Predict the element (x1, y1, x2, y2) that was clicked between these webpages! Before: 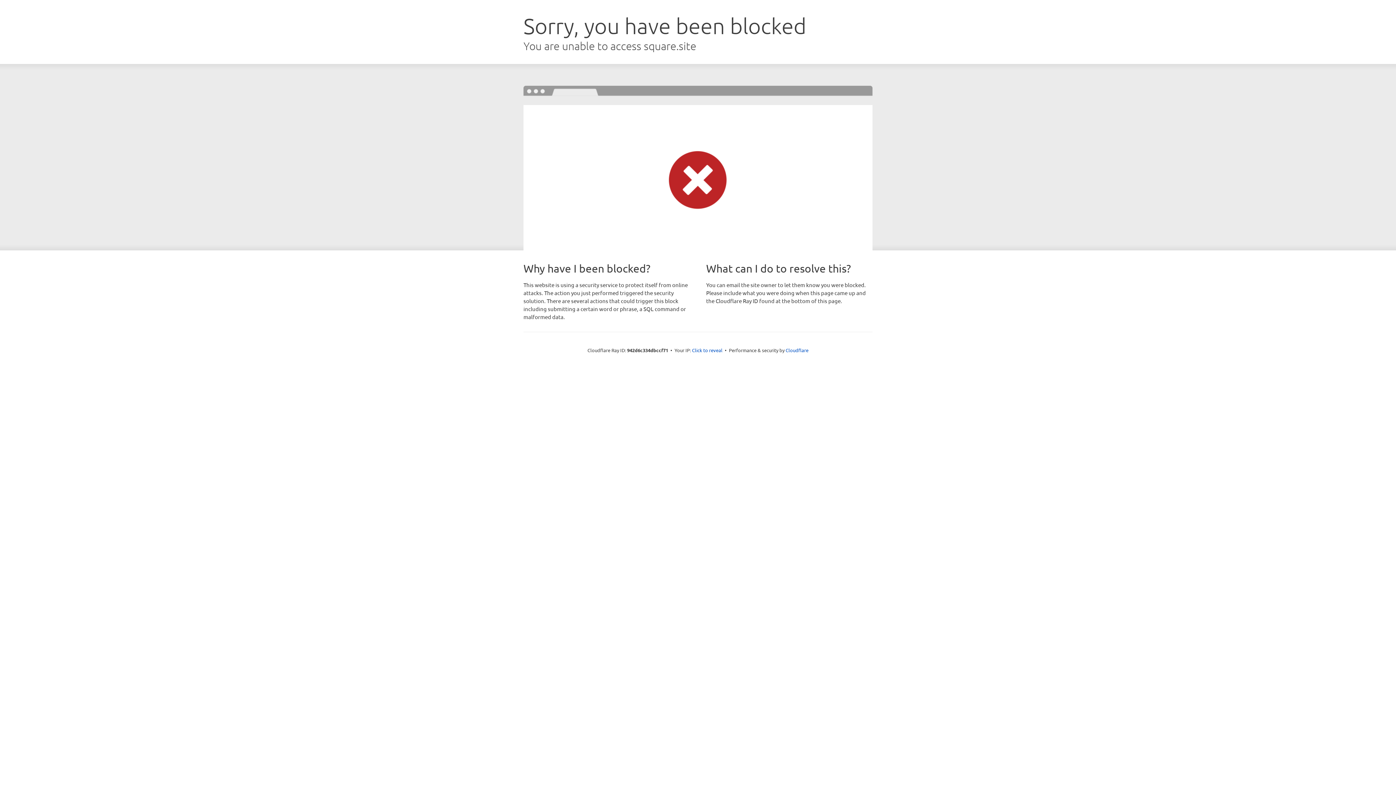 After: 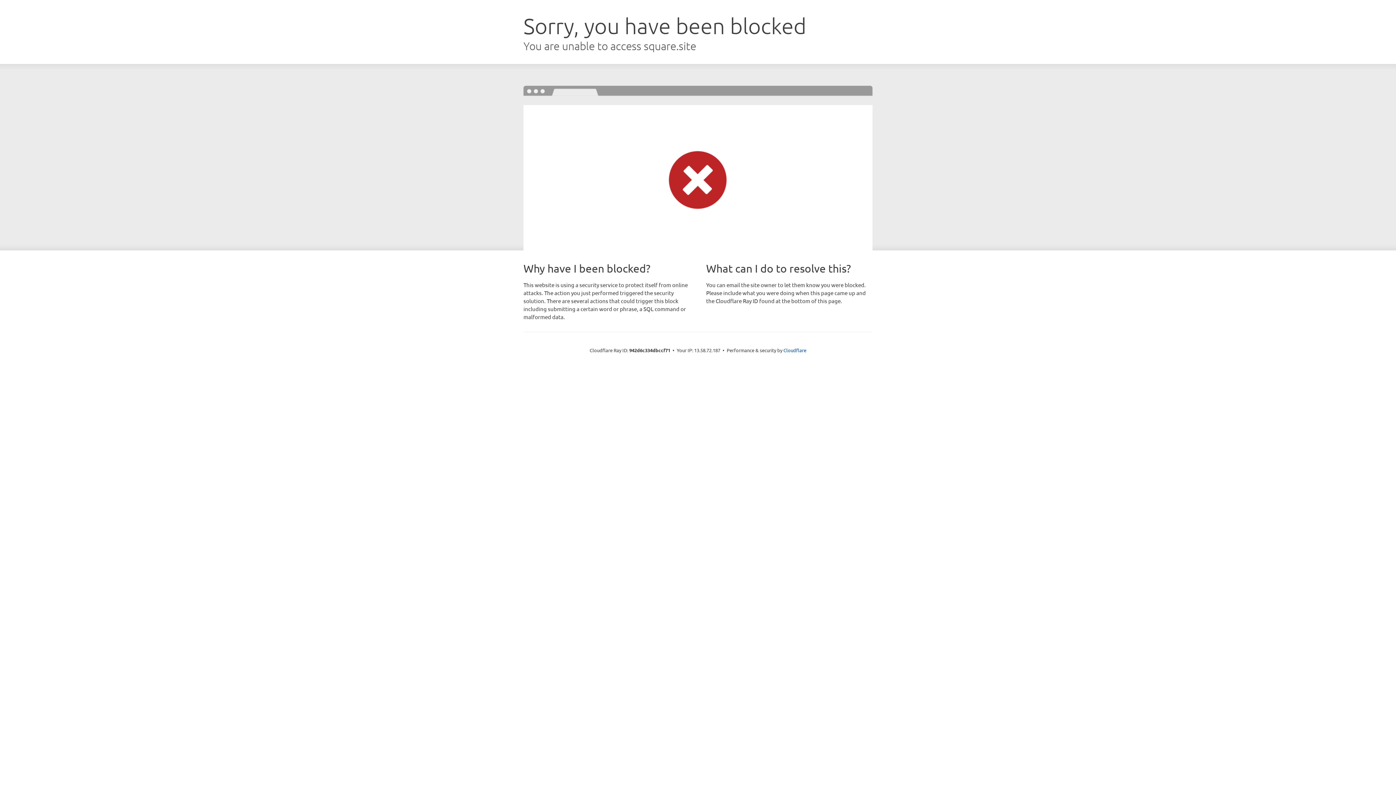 Action: bbox: (692, 346, 722, 353) label: Click to reveal